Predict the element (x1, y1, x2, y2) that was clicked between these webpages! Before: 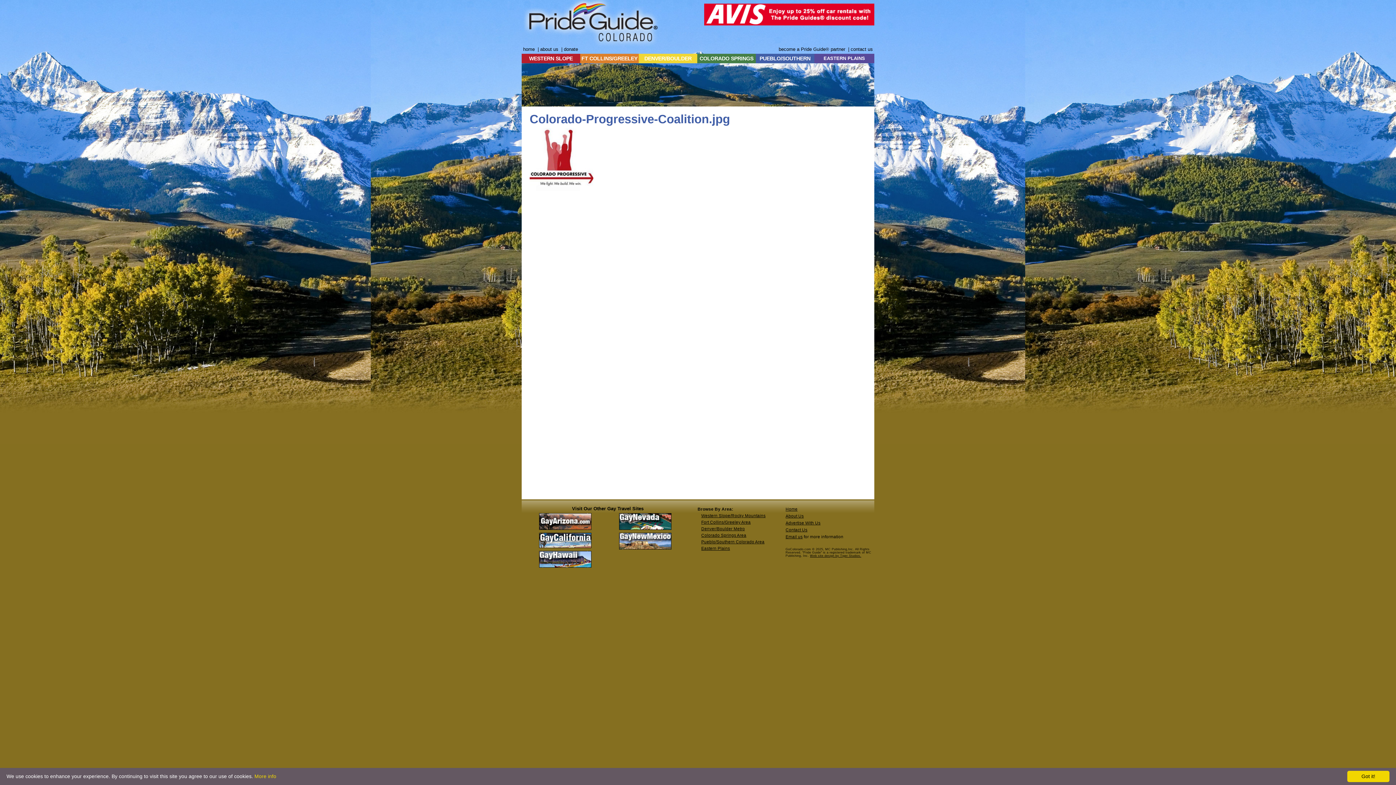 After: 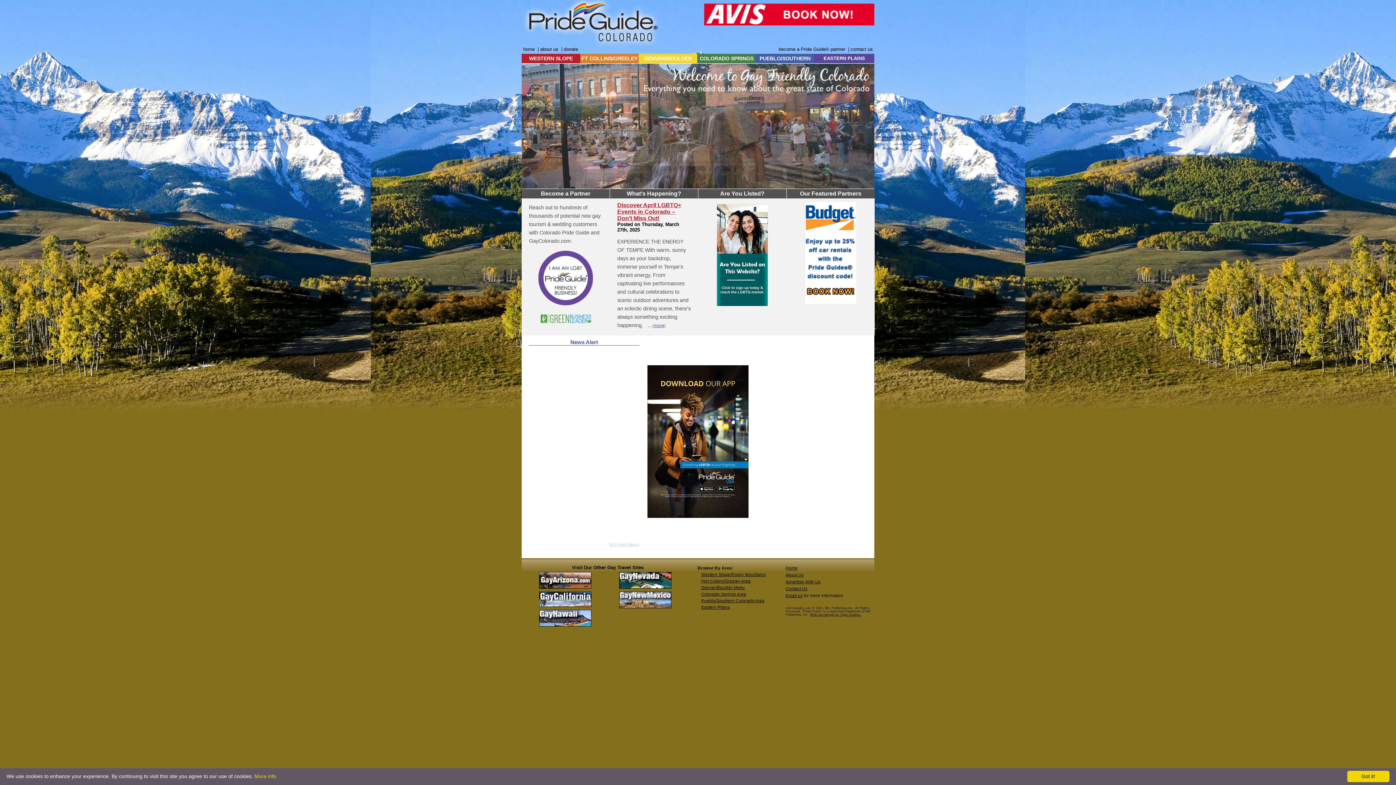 Action: label: Home bbox: (785, 507, 797, 511)